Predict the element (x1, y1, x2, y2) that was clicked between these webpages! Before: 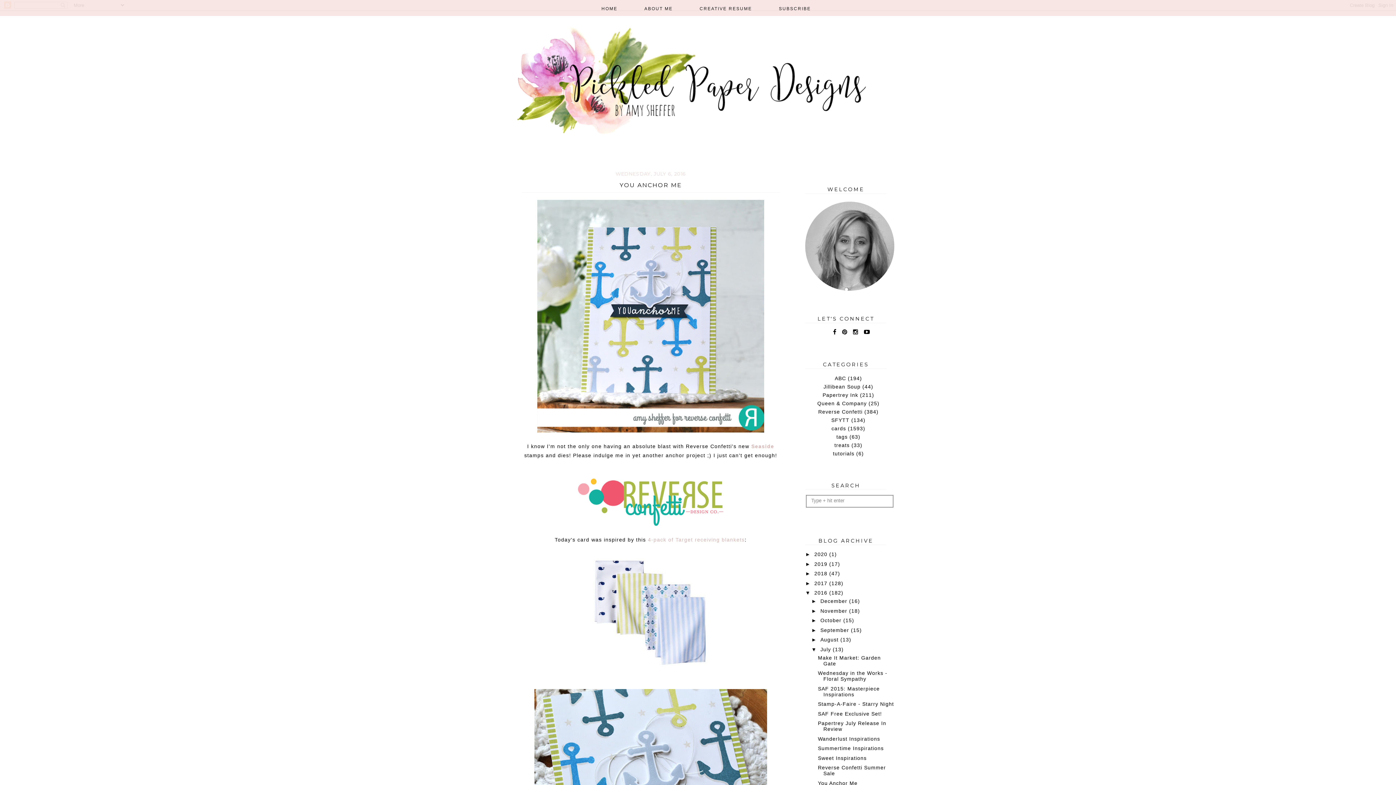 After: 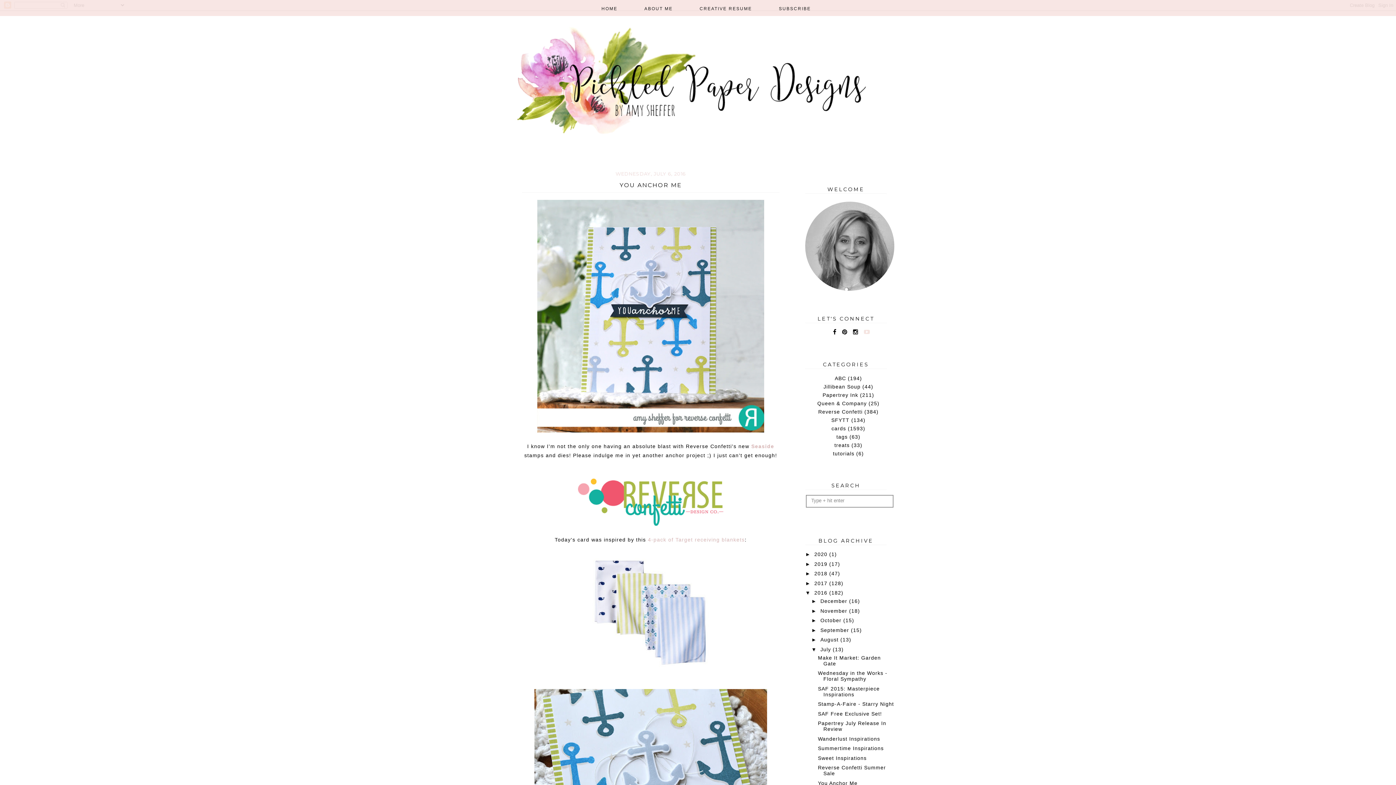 Action: bbox: (864, 329, 870, 335)